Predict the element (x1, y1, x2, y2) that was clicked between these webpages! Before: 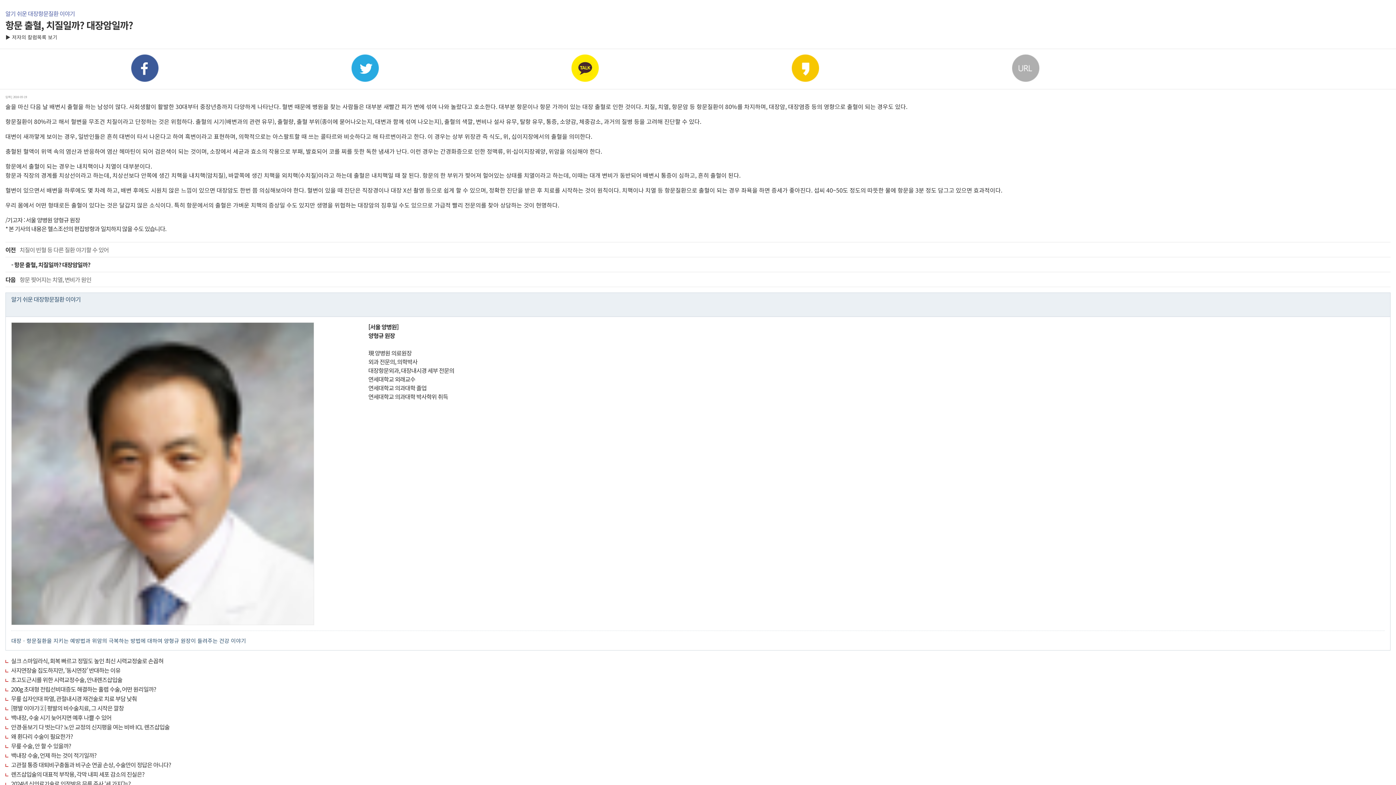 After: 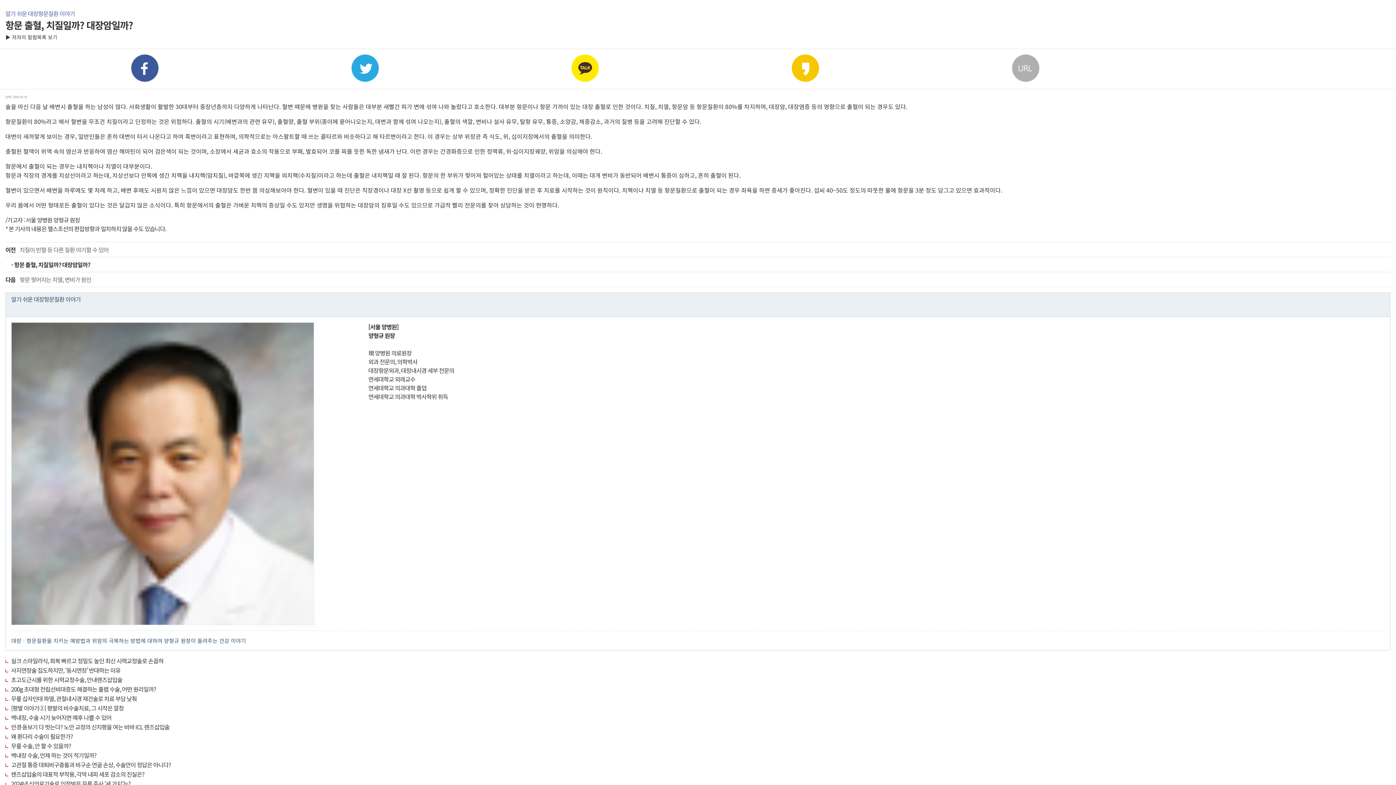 Action: label: - 항문 출혈, 치질일까? 대장암일까? bbox: (5, 257, 1396, 271)